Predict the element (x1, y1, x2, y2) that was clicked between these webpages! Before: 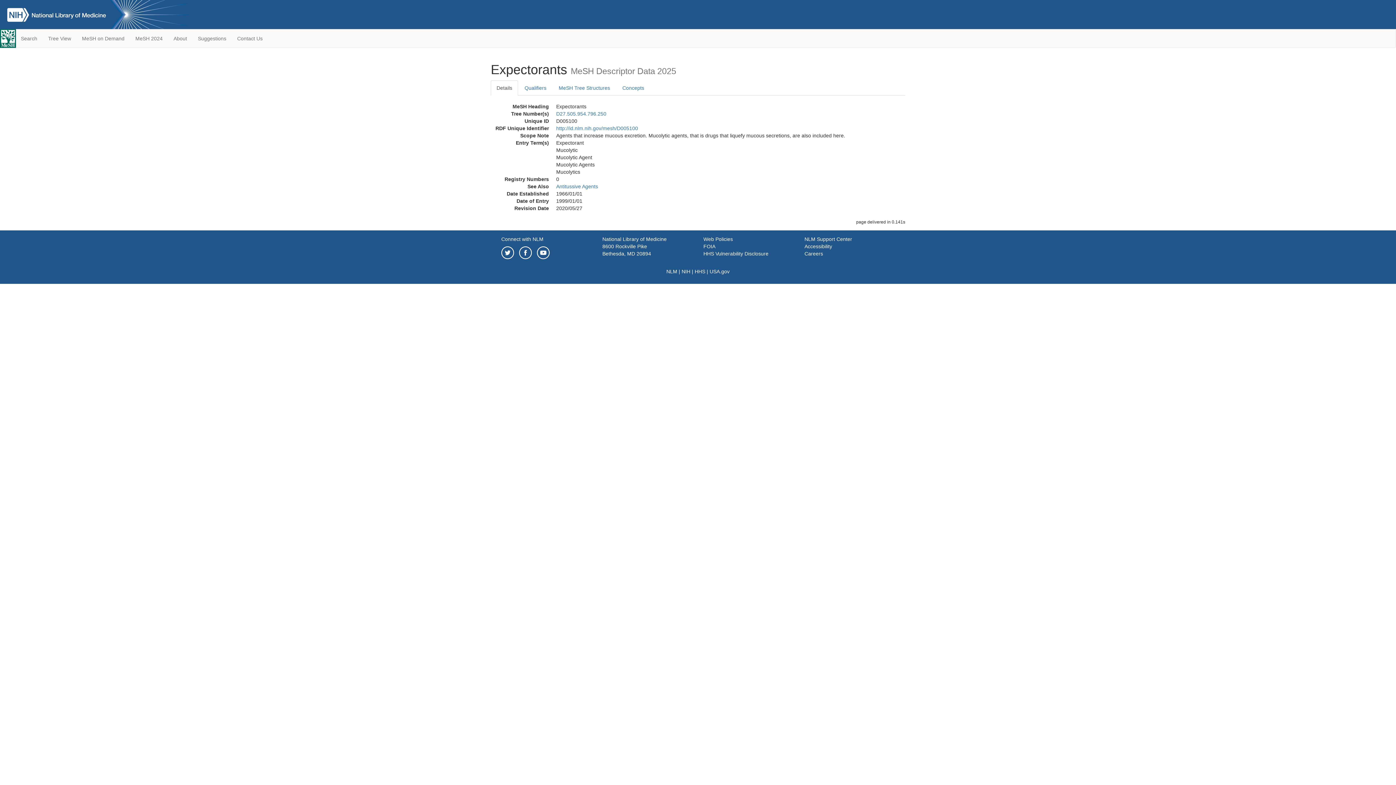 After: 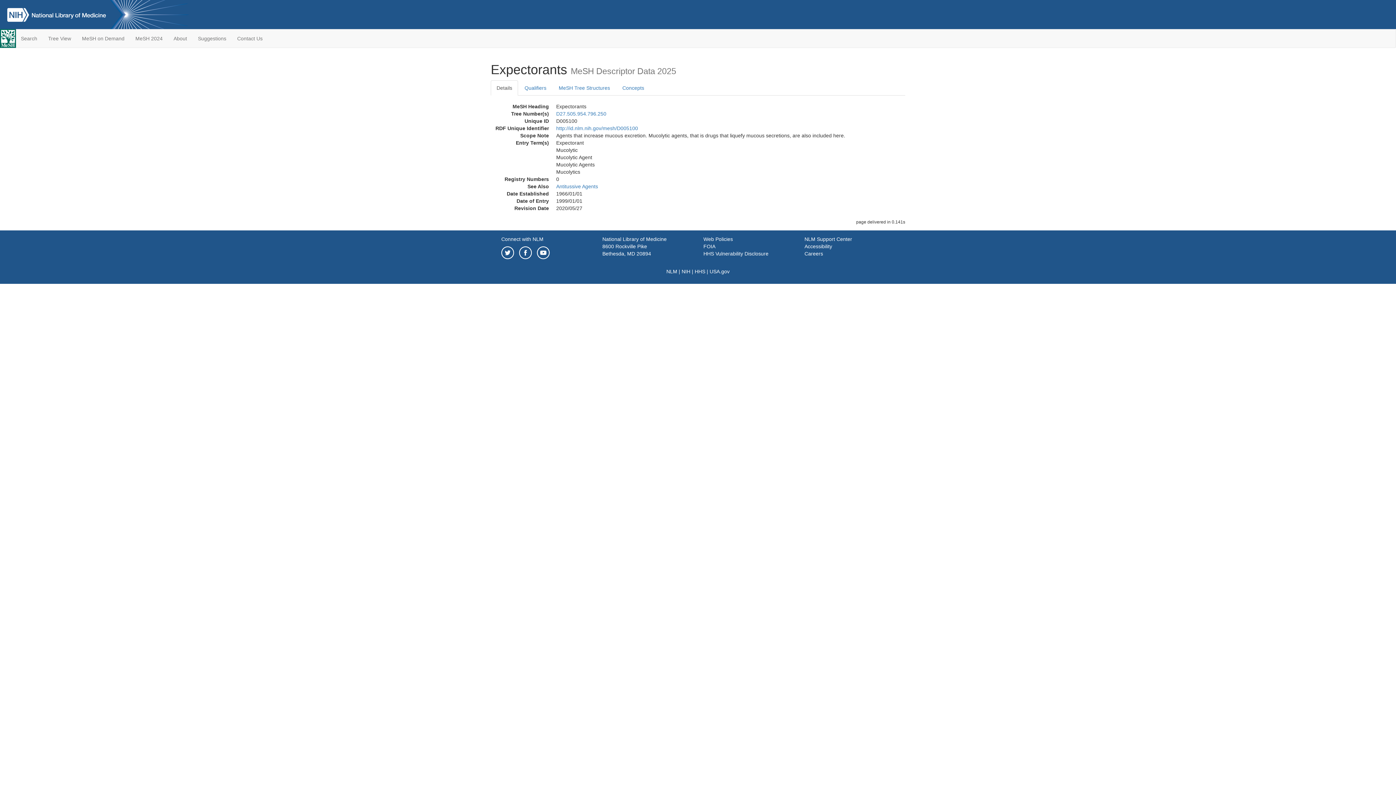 Action: bbox: (490, 80, 518, 95) label: Details